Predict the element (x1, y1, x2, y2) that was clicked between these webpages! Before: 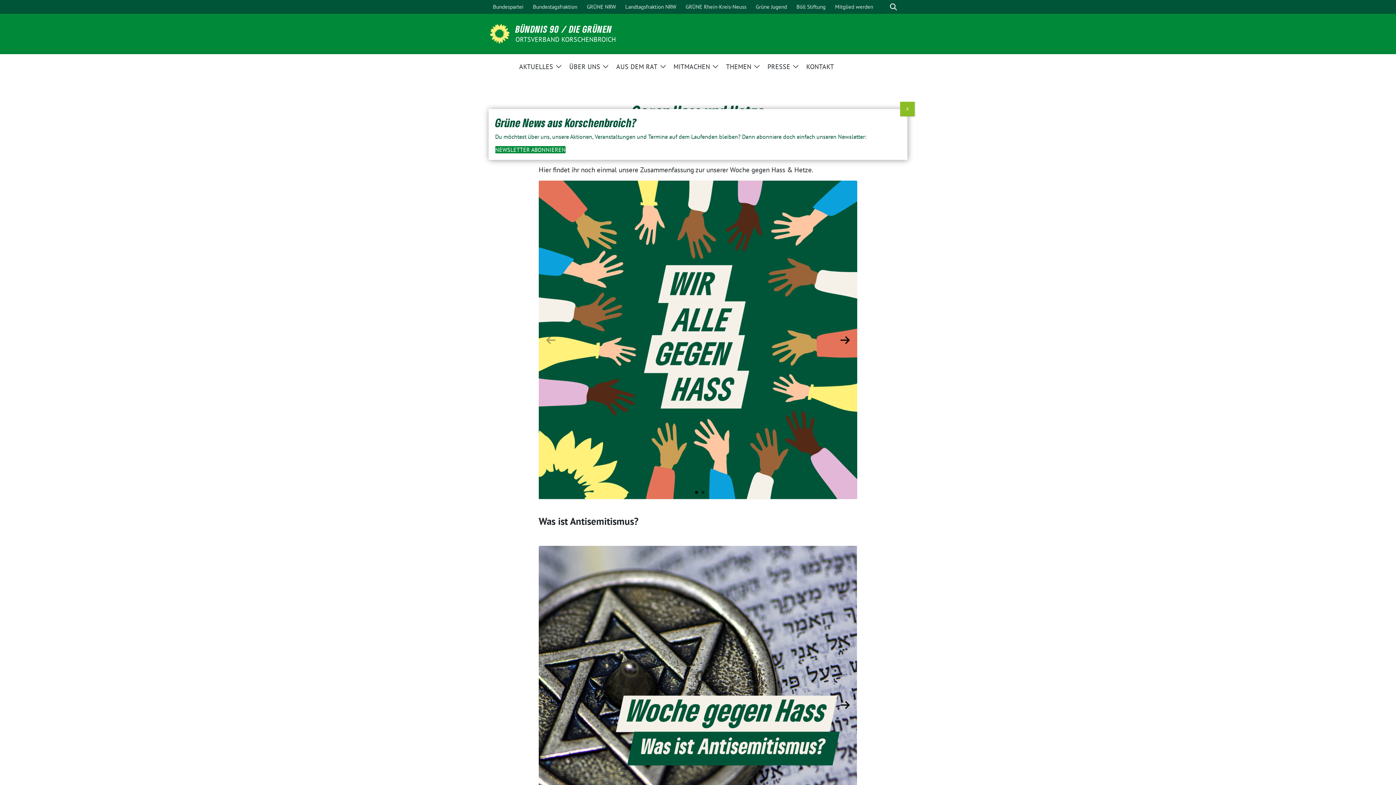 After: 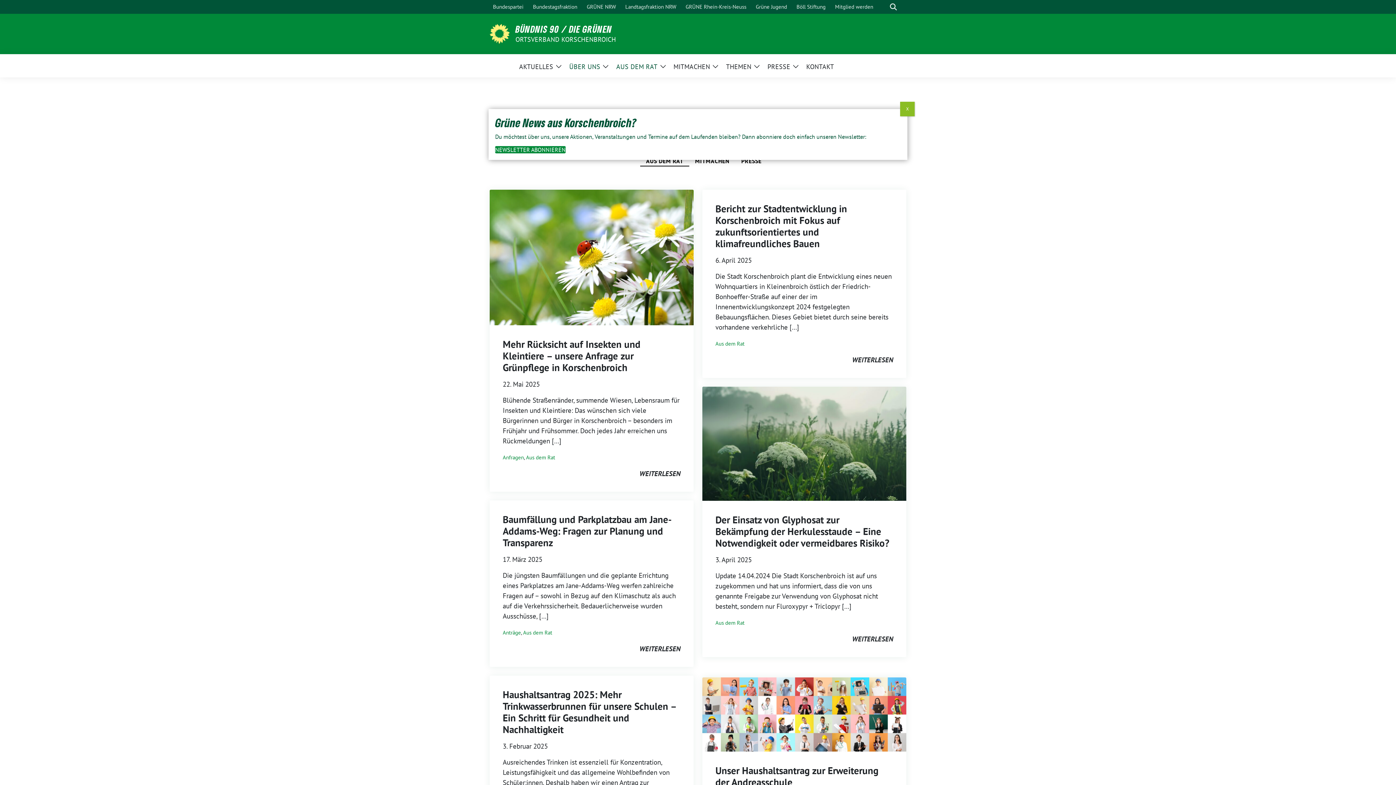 Action: bbox: (616, 57, 657, 74) label: AUS DEM RAT